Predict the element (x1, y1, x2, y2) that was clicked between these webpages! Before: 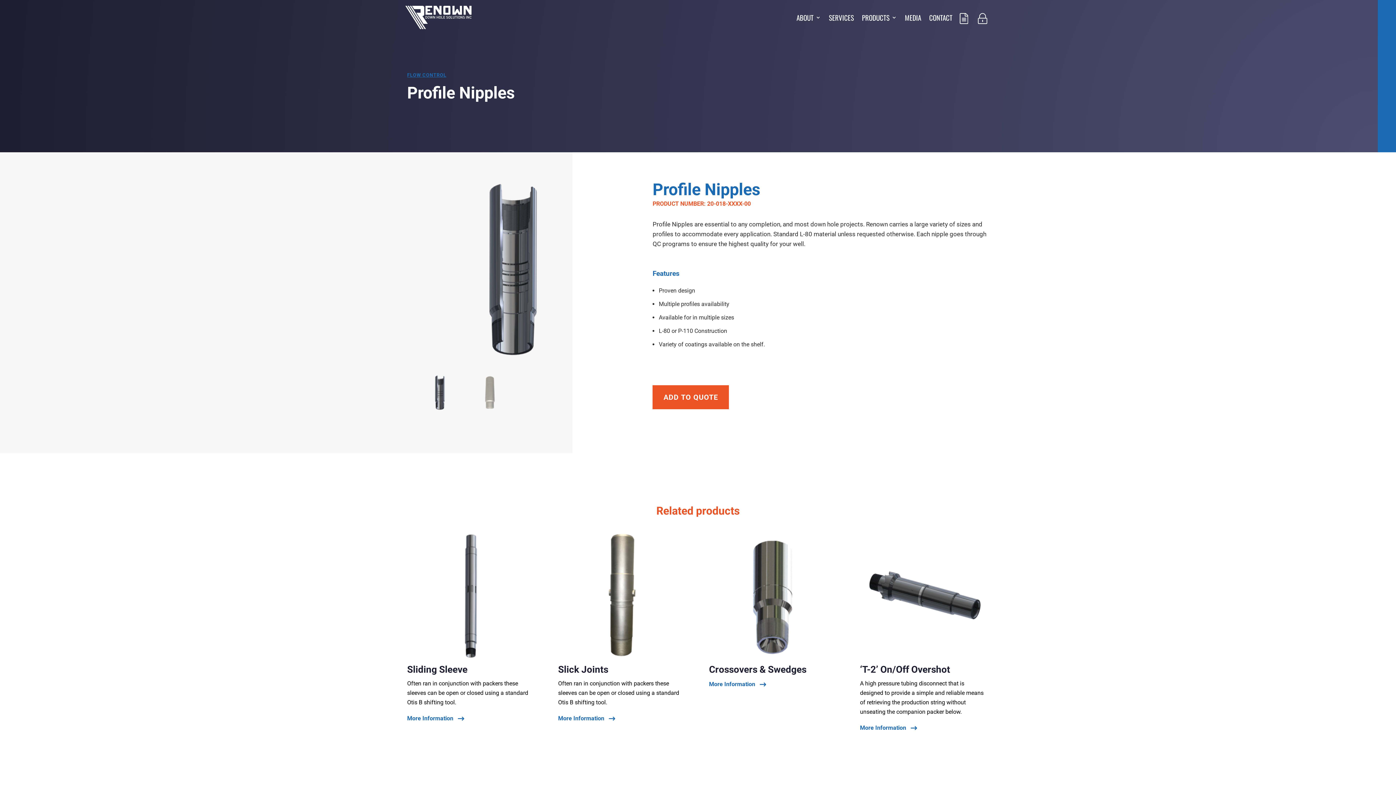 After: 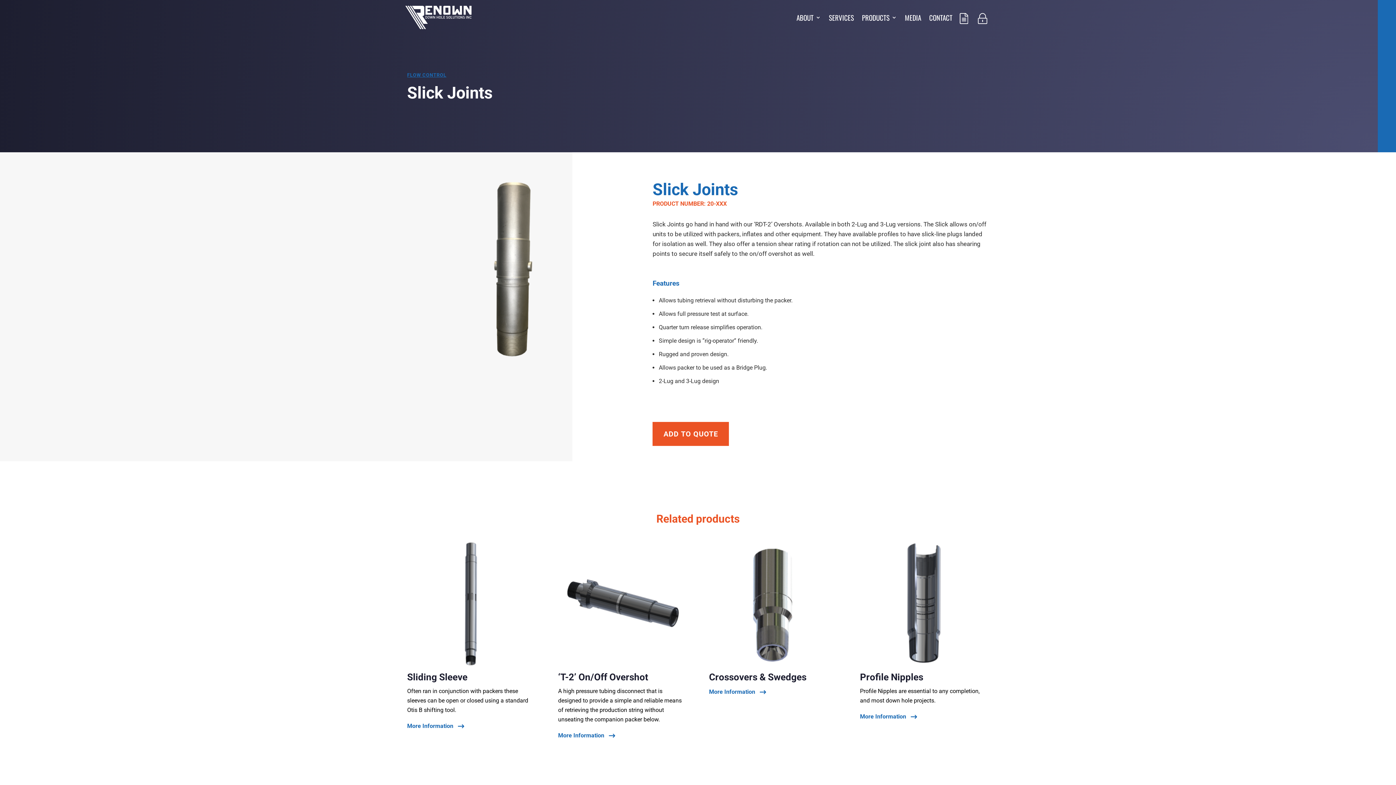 Action: label: More Information bbox: (558, 715, 616, 723)